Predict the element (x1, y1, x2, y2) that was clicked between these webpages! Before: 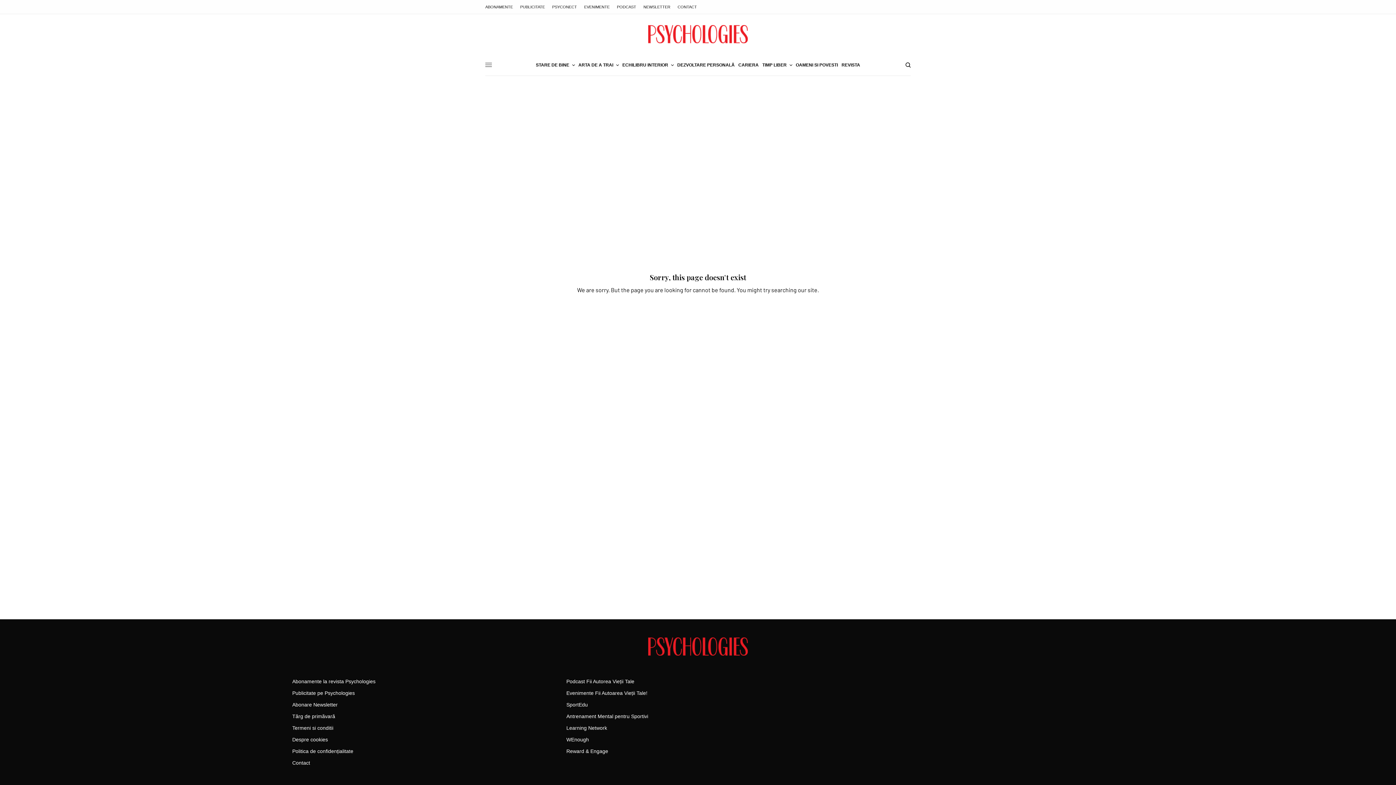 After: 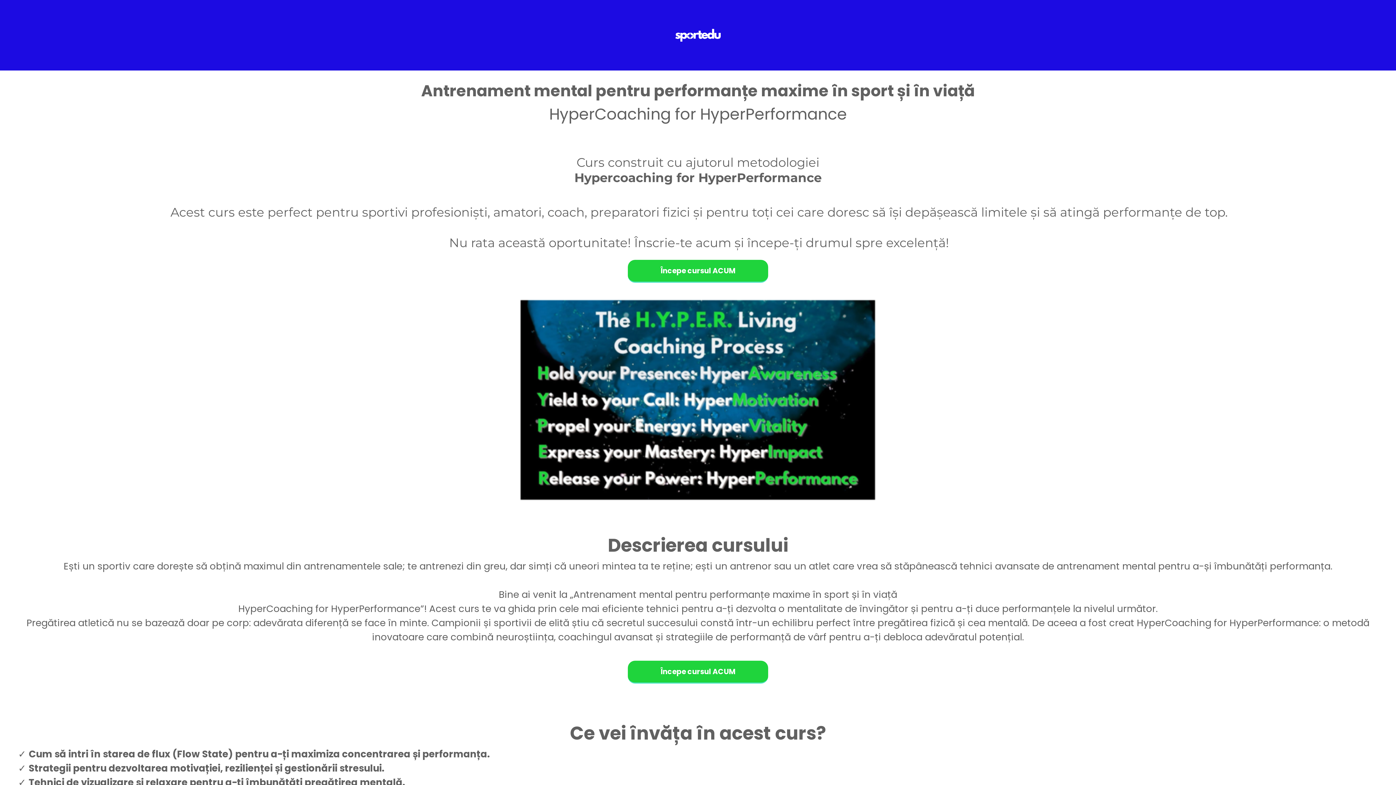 Action: label: Antrenament Mental pentru Sportivi bbox: (566, 713, 648, 719)